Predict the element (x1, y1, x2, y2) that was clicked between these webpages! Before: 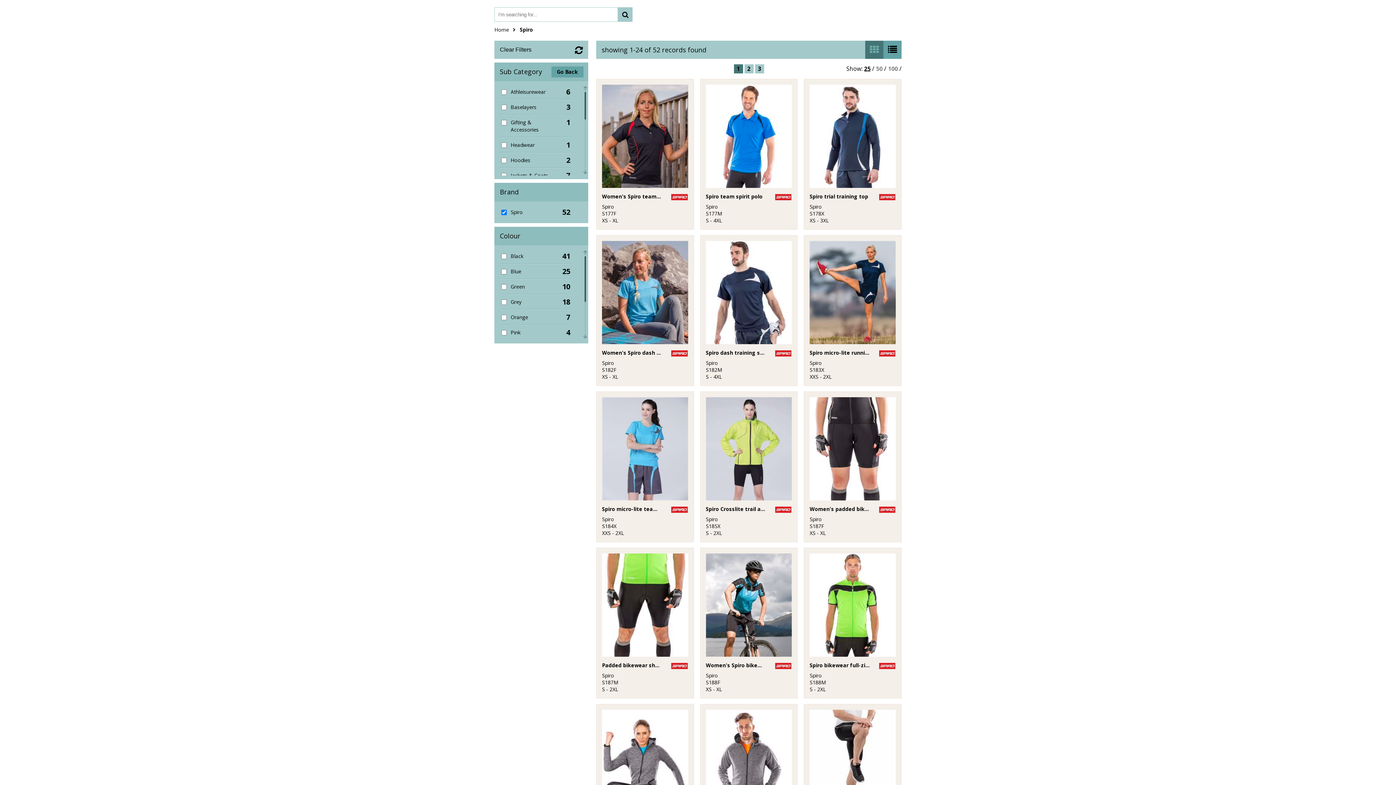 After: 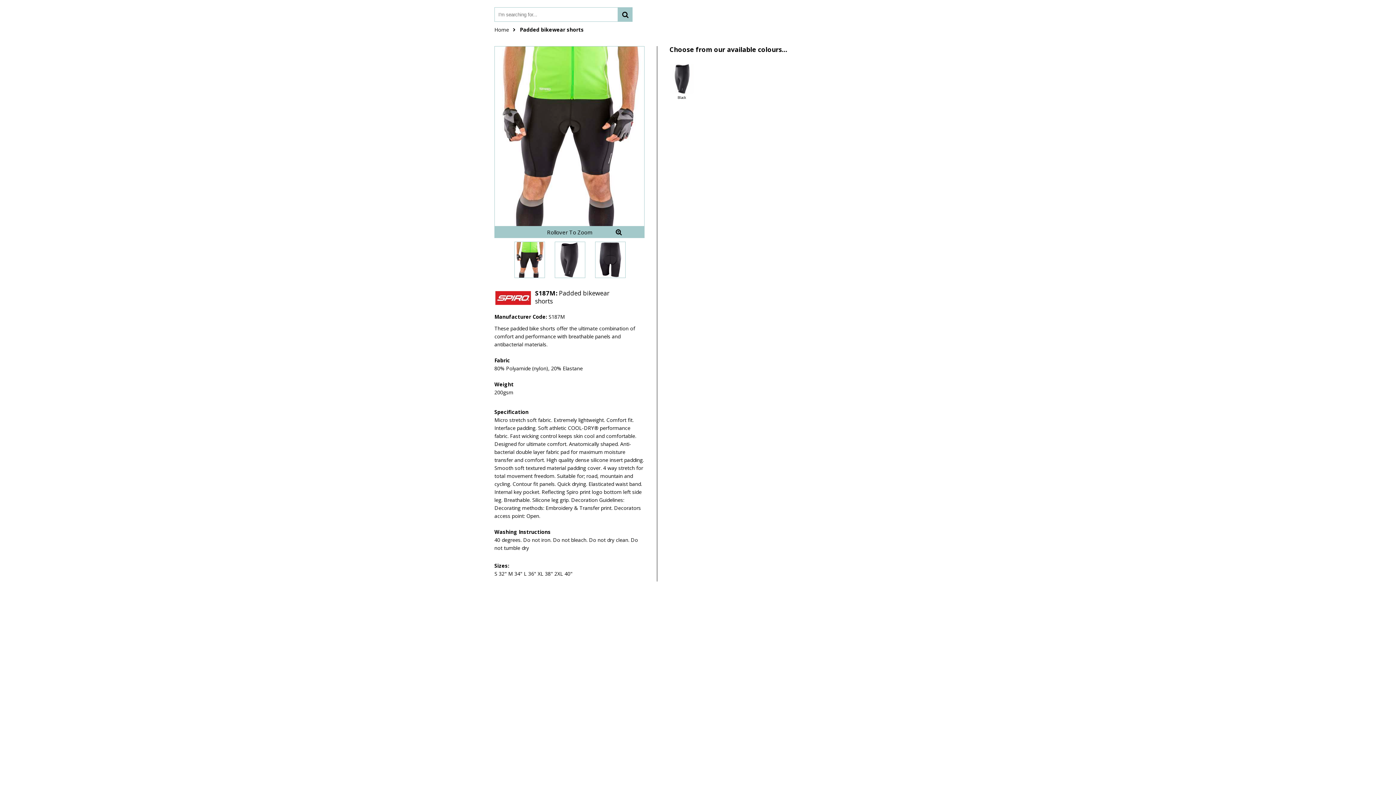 Action: bbox: (596, 548, 693, 698) label: Padded bikewear shorts
Spiro
S187M
S - 2XL